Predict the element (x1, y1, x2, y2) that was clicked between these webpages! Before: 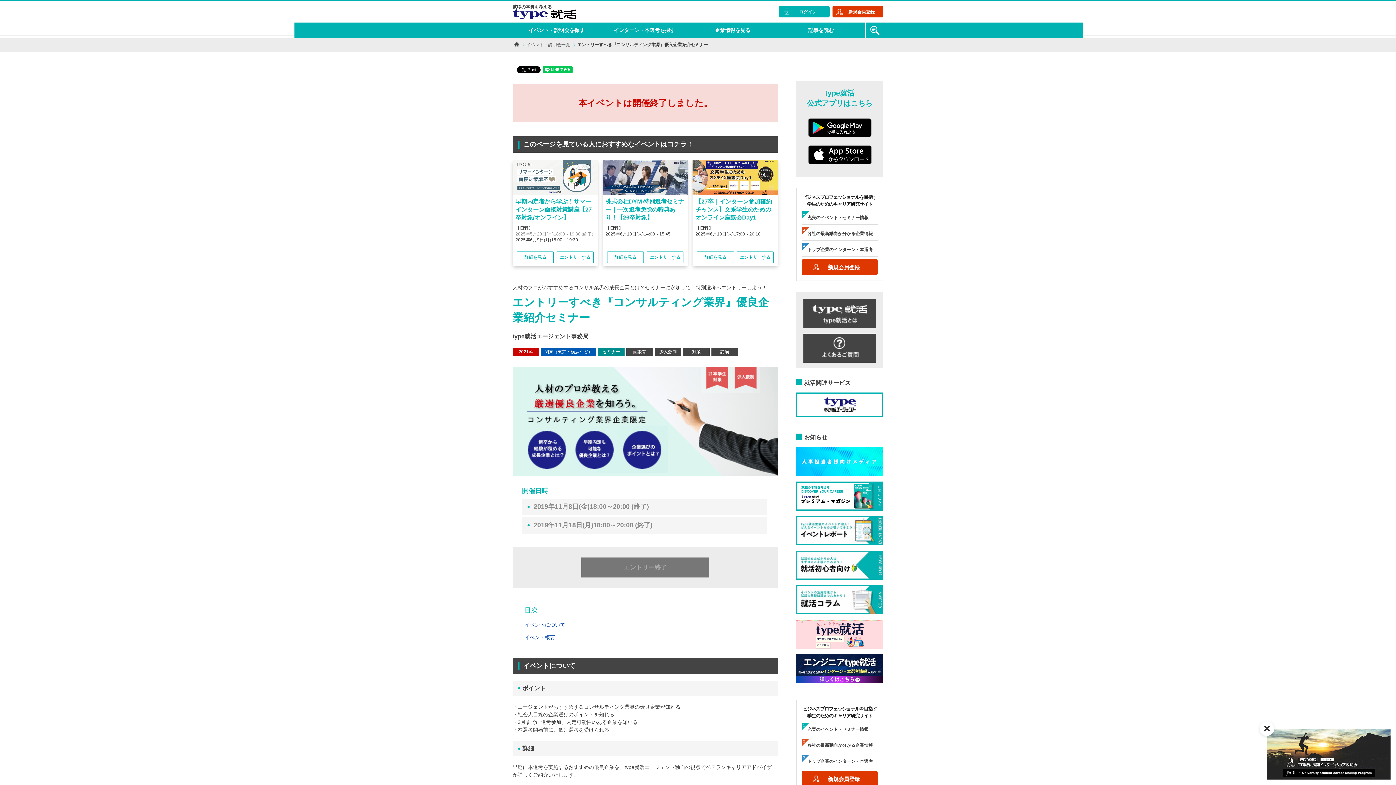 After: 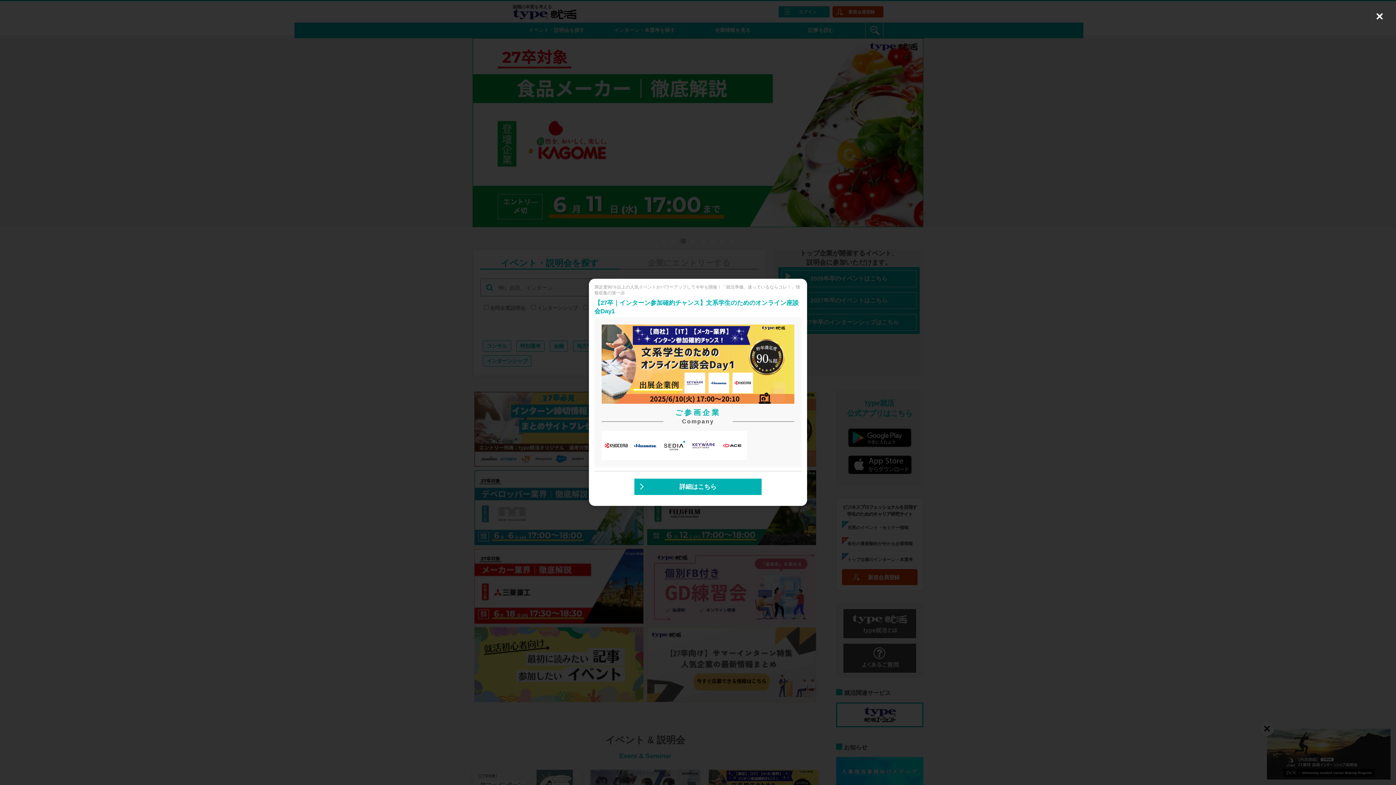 Action: bbox: (514, 41, 519, 46)